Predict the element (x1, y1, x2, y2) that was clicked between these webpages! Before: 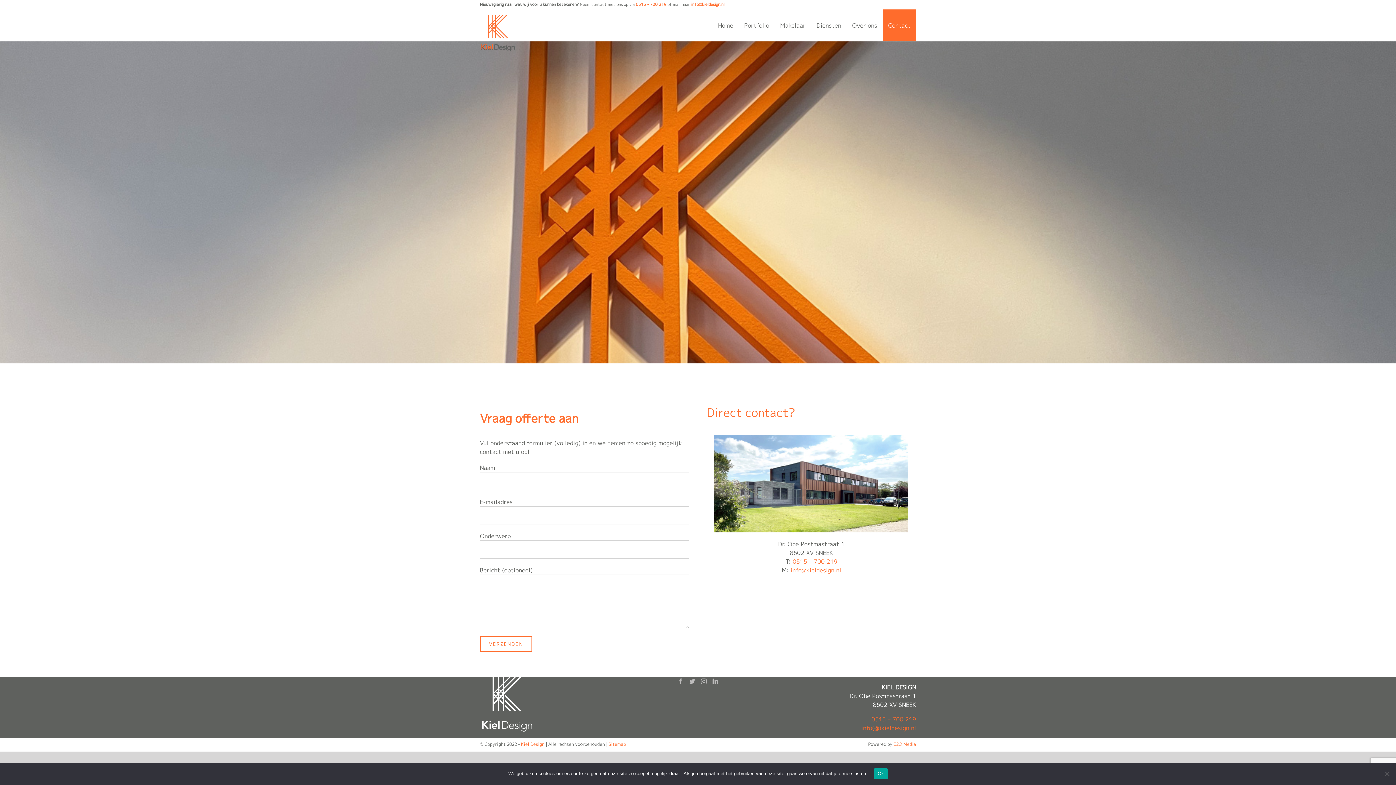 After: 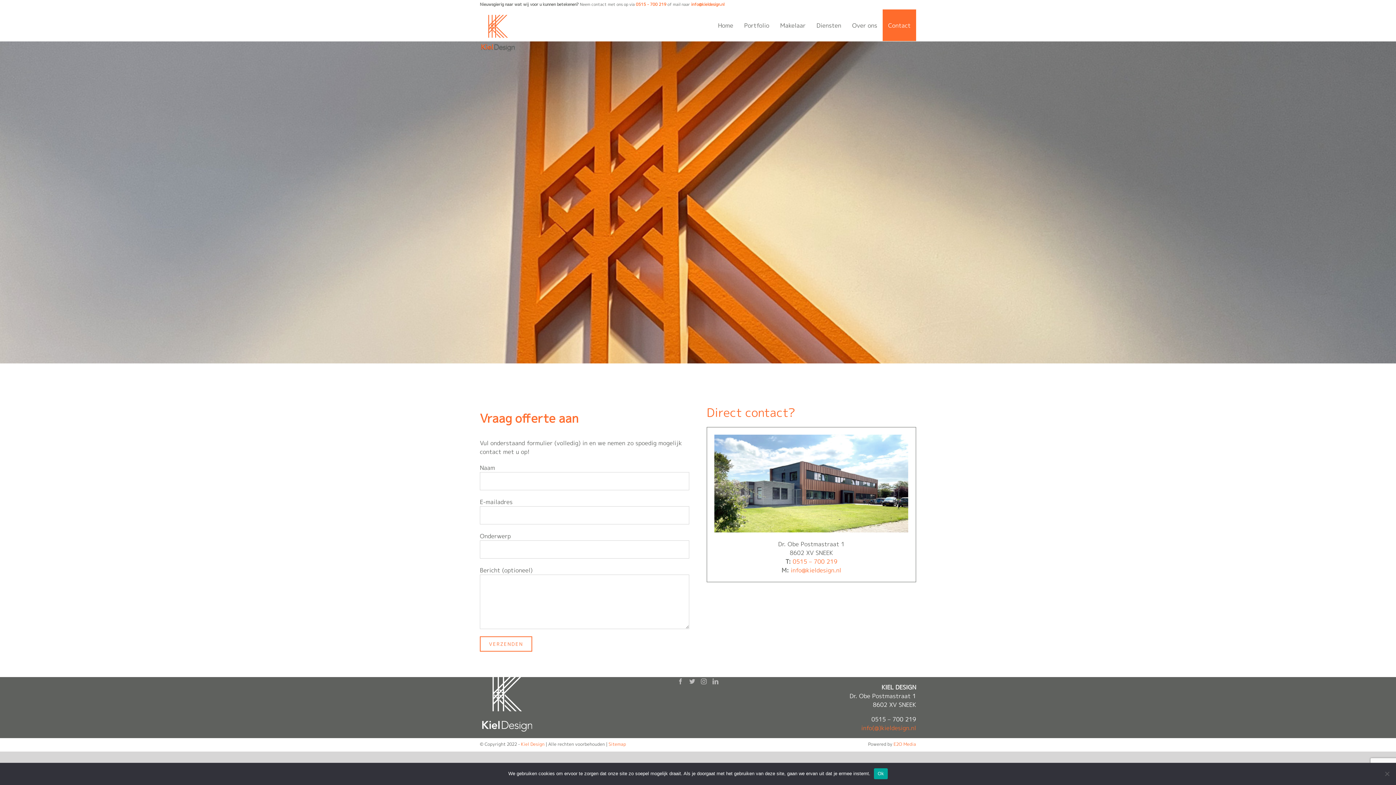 Action: bbox: (871, 715, 916, 723) label: 0515 – 700 219